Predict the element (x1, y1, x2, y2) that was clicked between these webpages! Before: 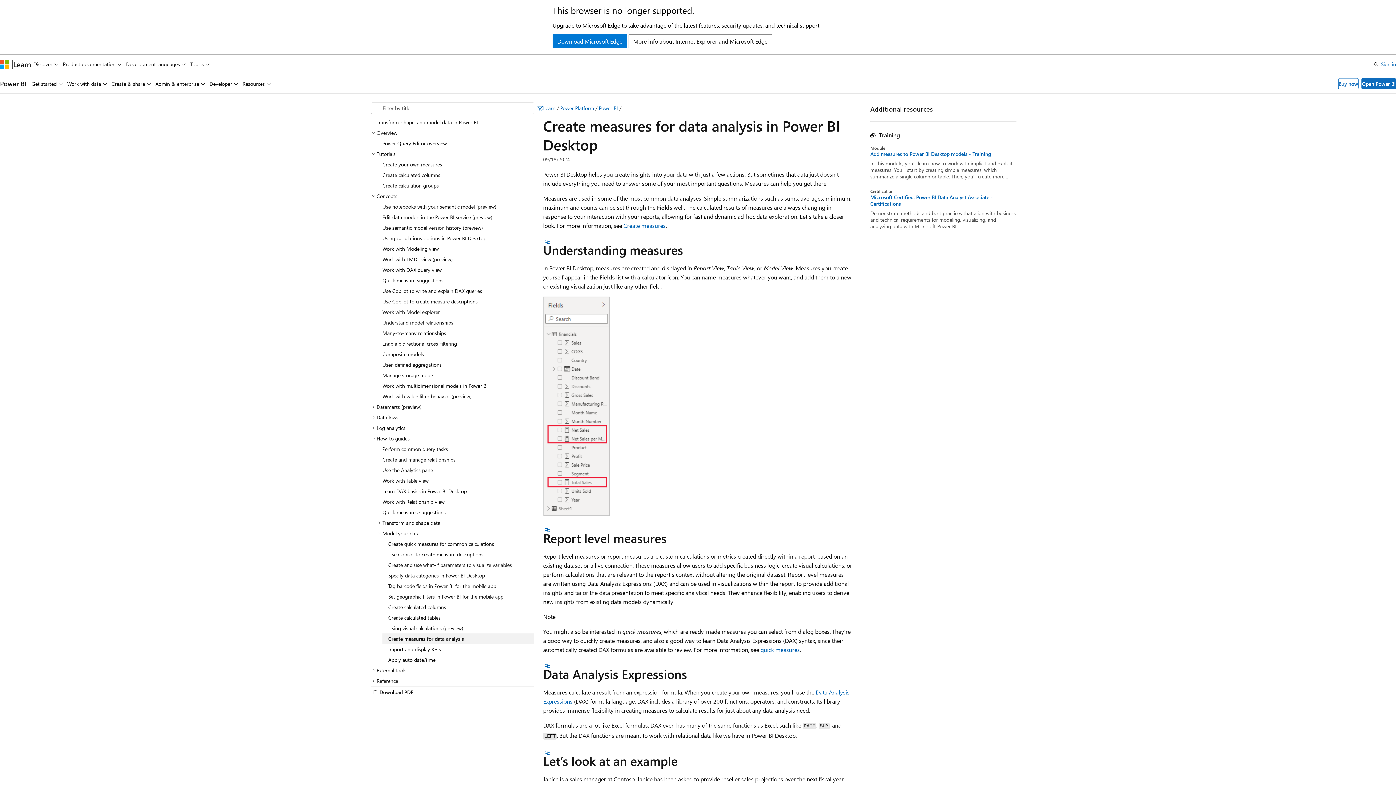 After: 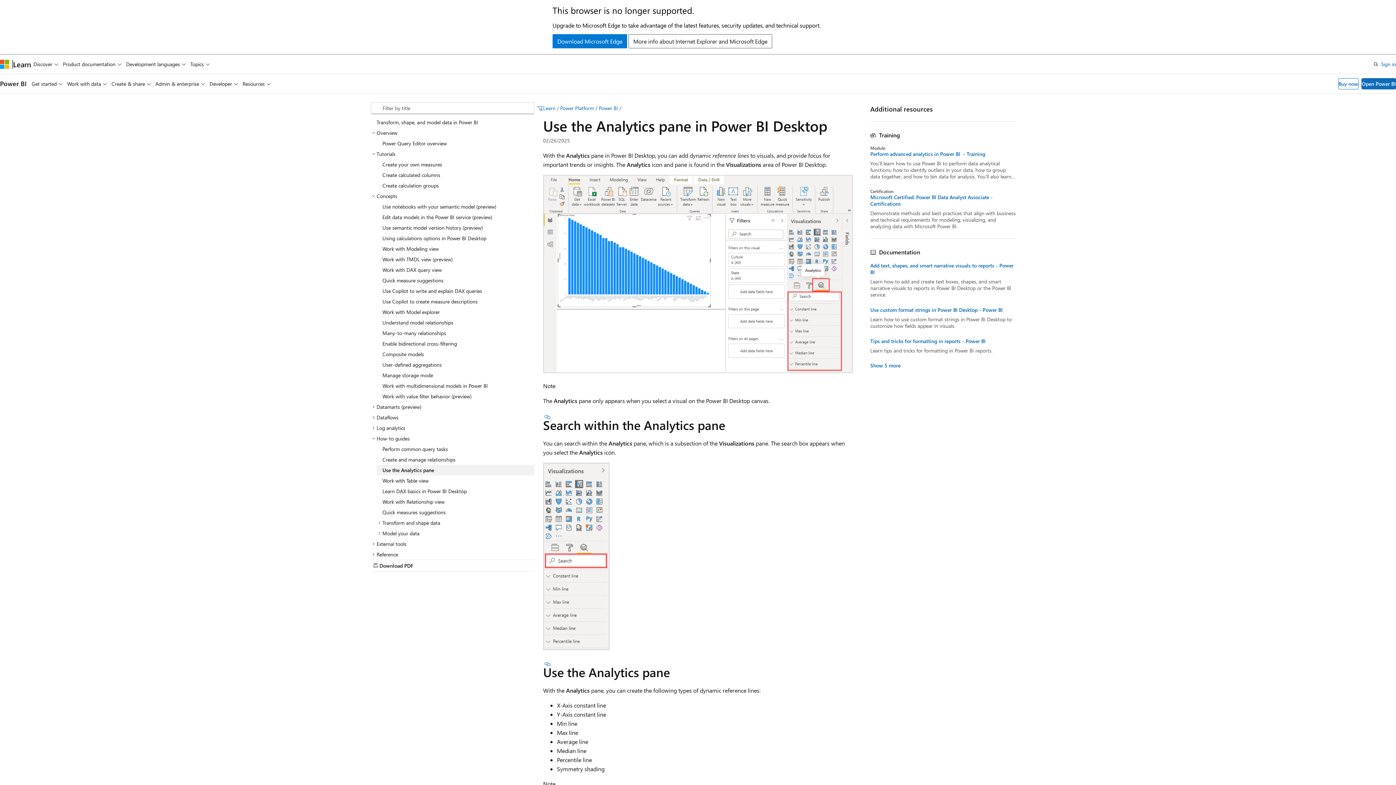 Action: label: Use the Analytics pane bbox: (376, 464, 534, 475)